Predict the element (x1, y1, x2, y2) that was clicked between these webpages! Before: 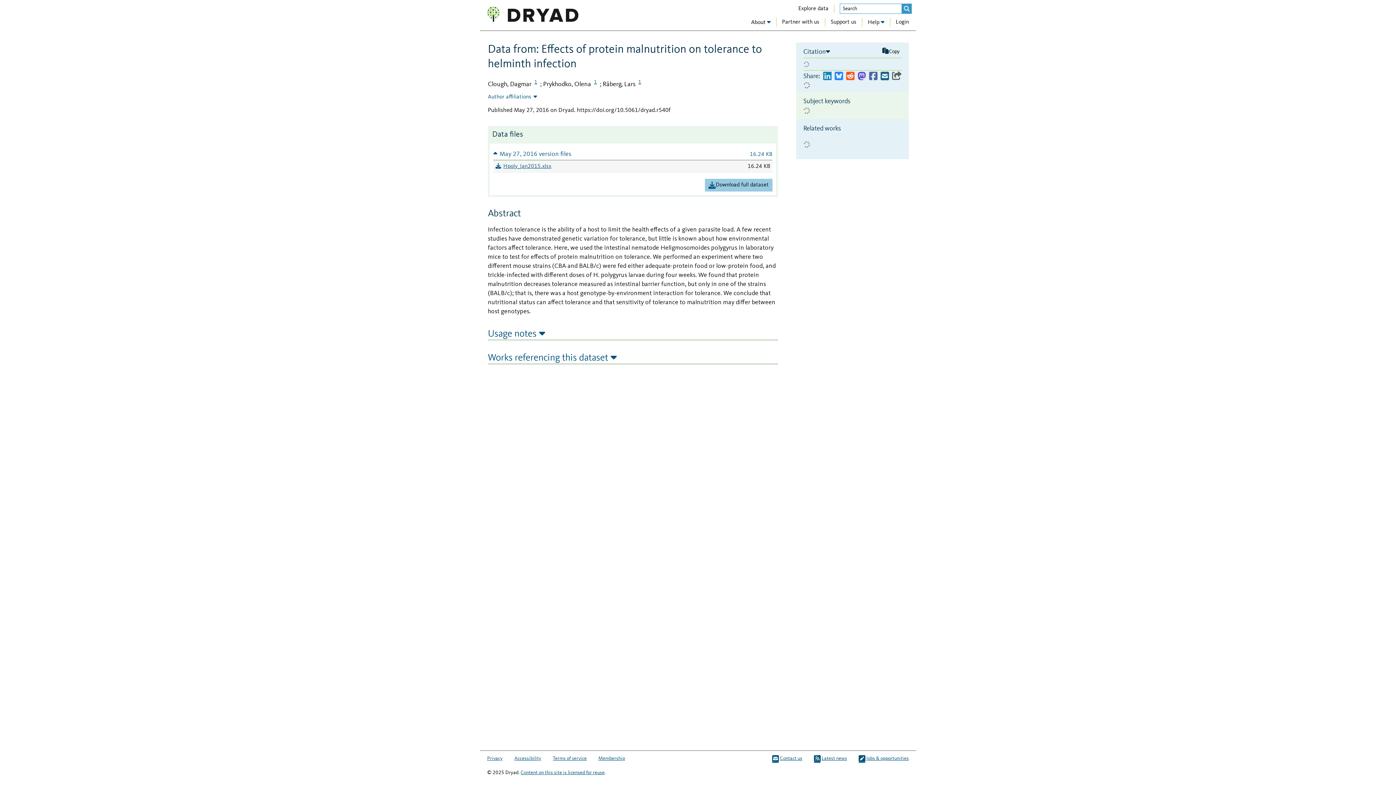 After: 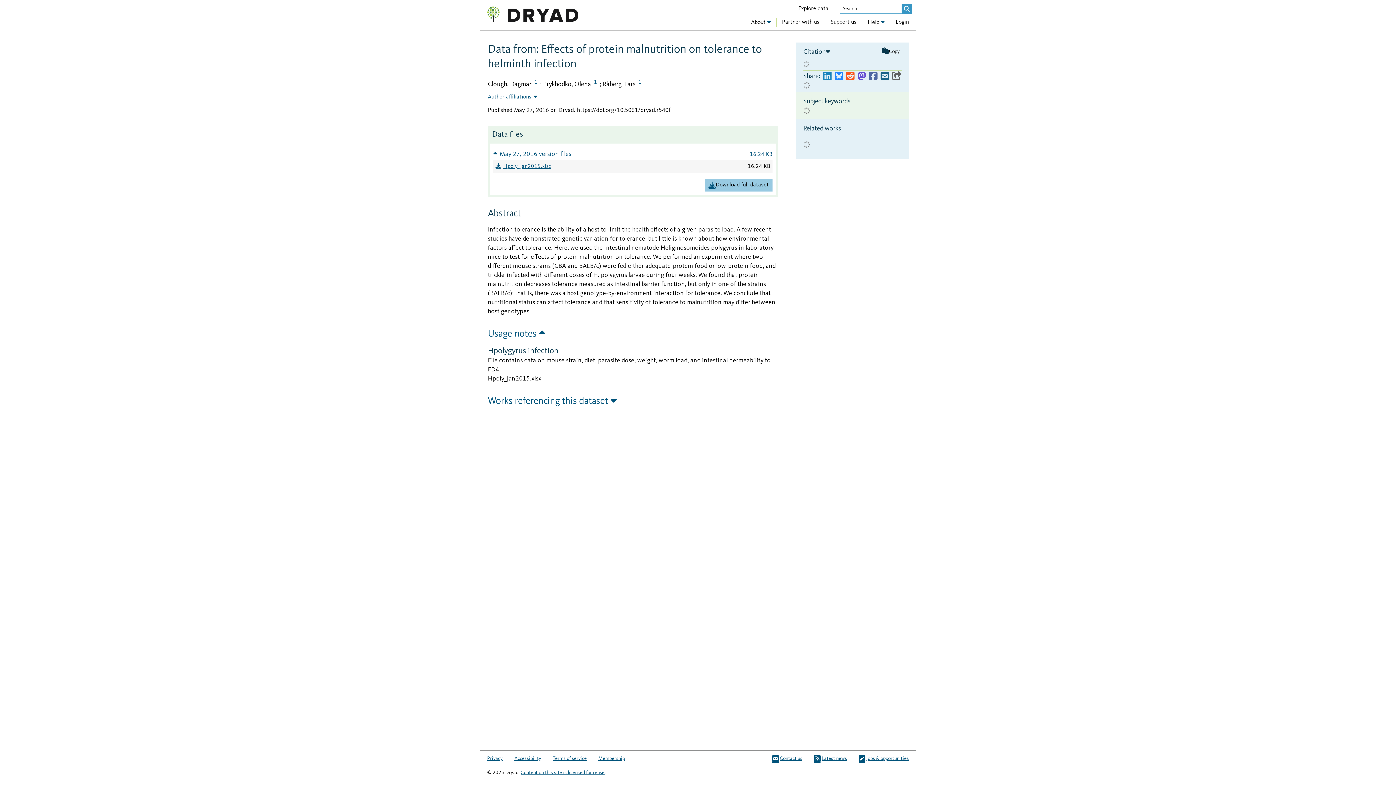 Action: bbox: (488, 327, 778, 340) label: Usage notes